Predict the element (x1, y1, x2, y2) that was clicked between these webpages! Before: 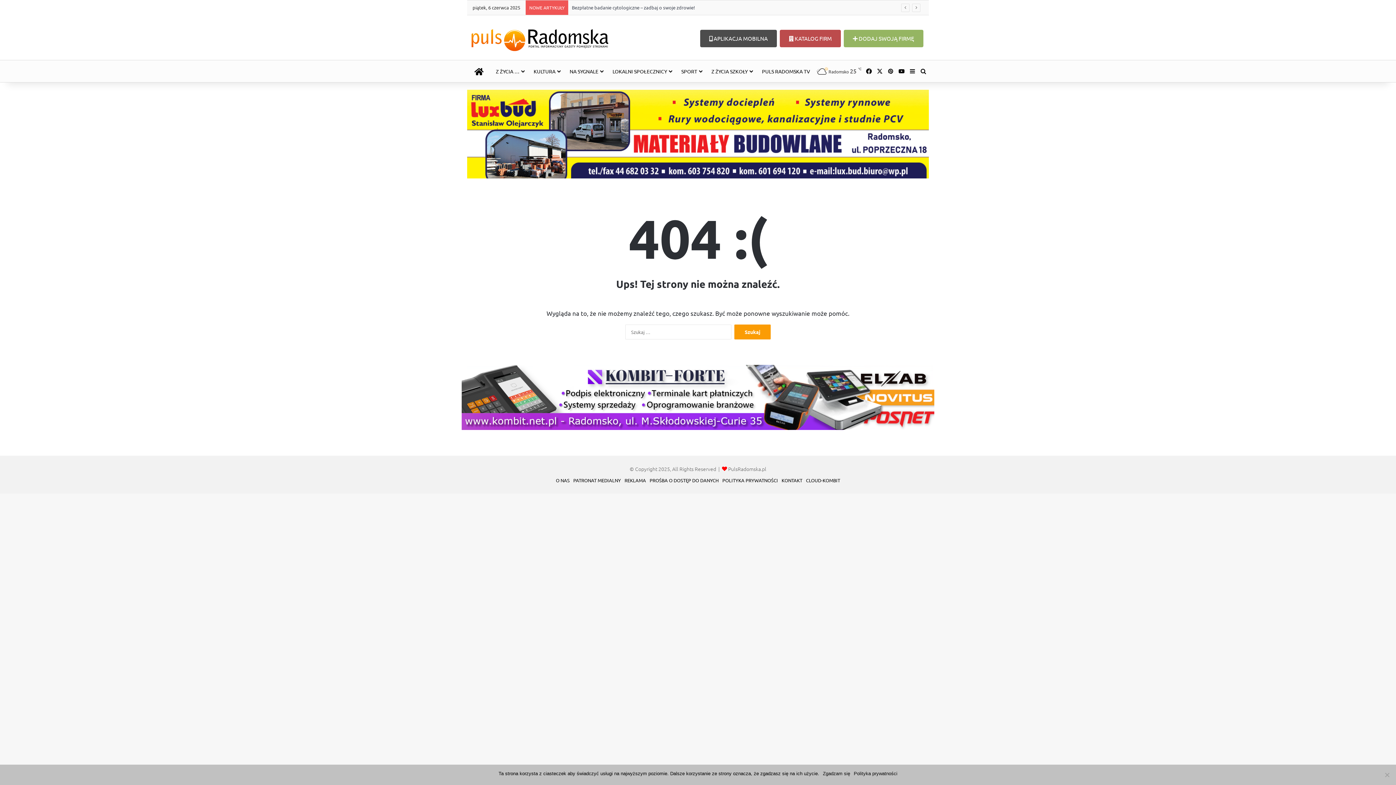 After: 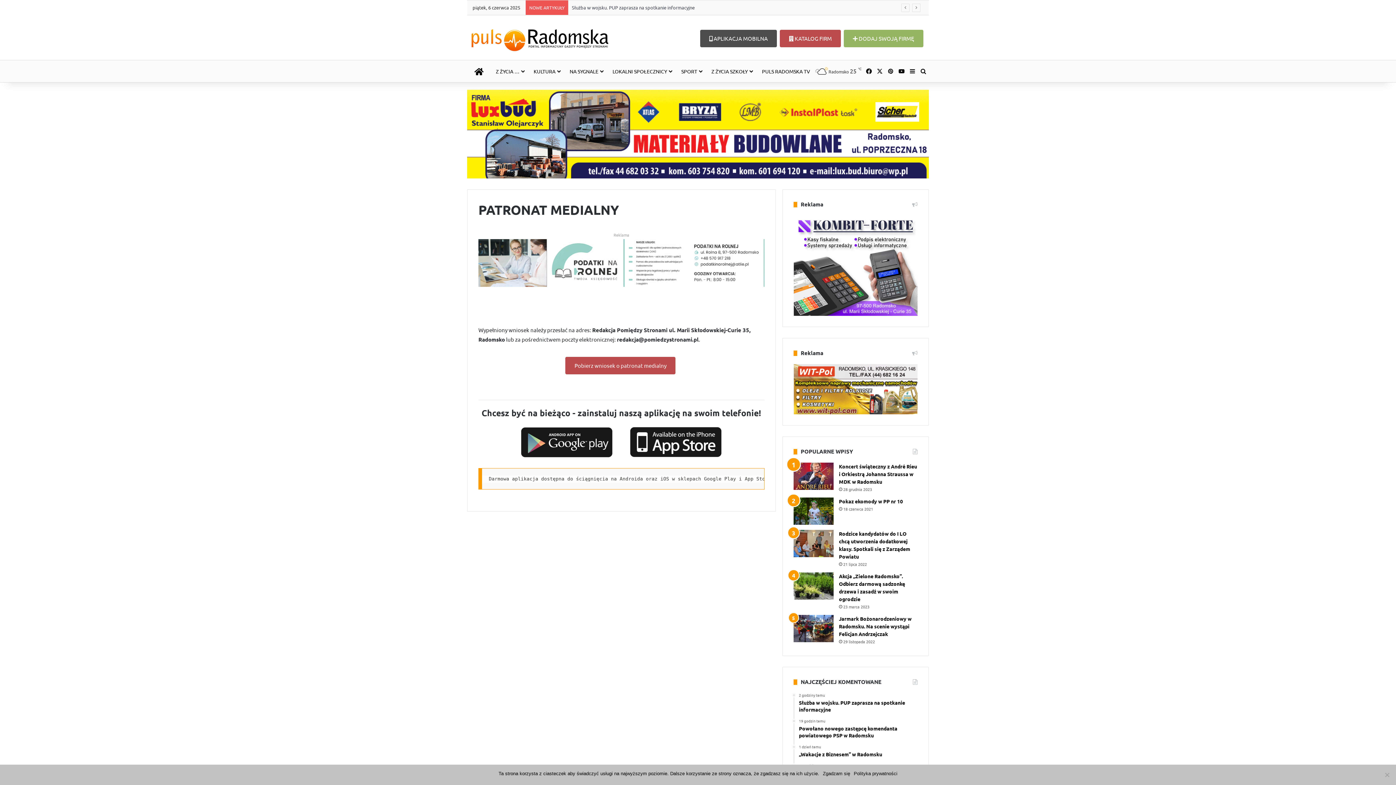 Action: label: PATRONAT MEDIALNY bbox: (573, 477, 621, 483)